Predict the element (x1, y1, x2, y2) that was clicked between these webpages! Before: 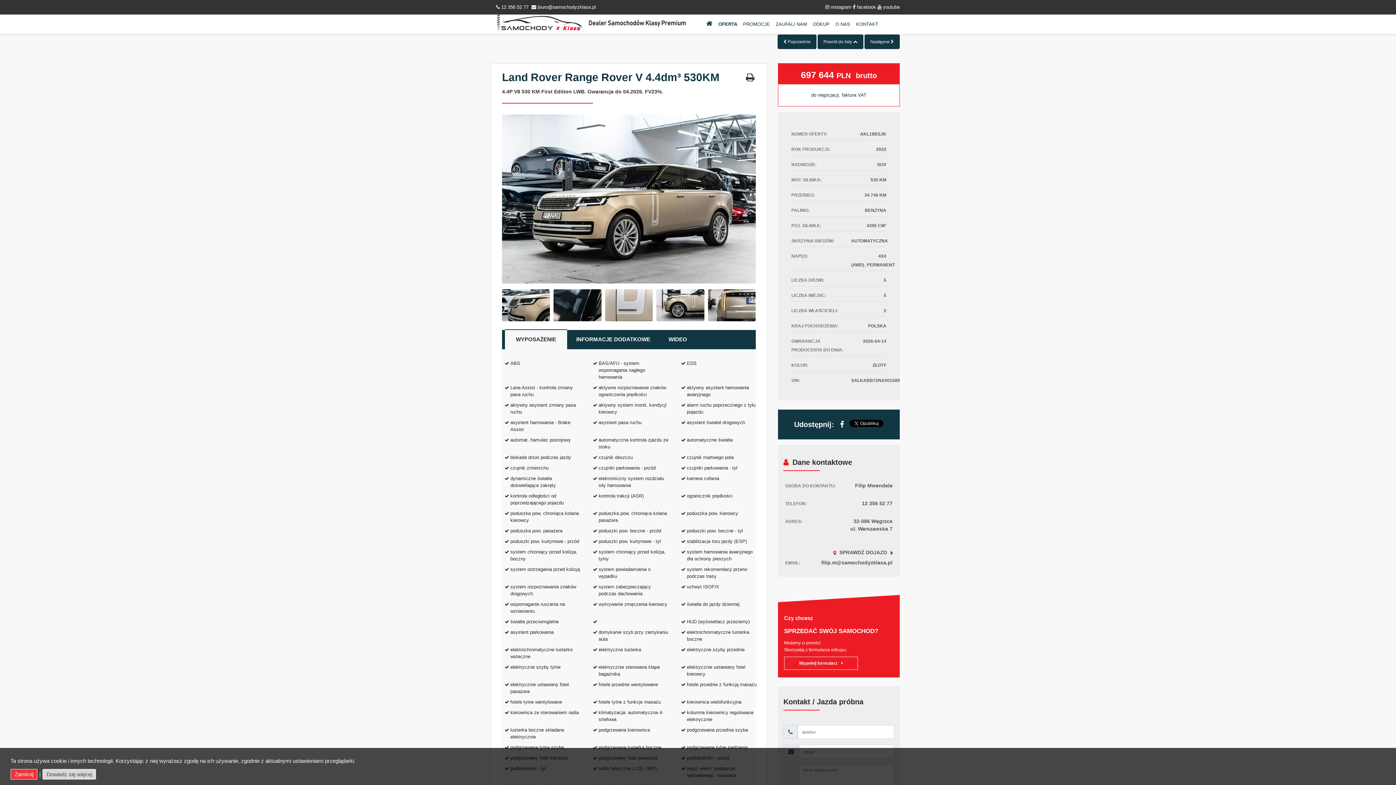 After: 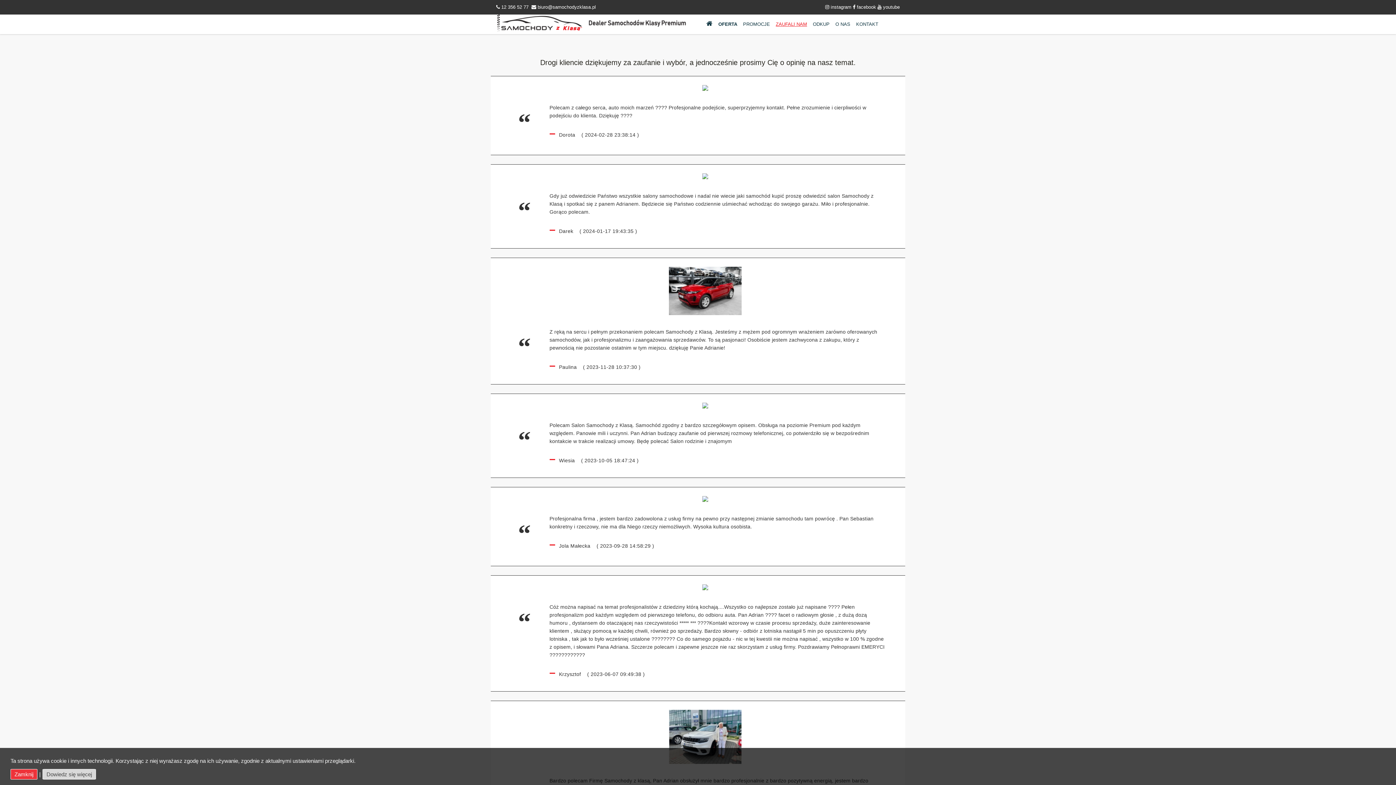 Action: label: ZAUFALI NAM bbox: (773, 17, 810, 31)